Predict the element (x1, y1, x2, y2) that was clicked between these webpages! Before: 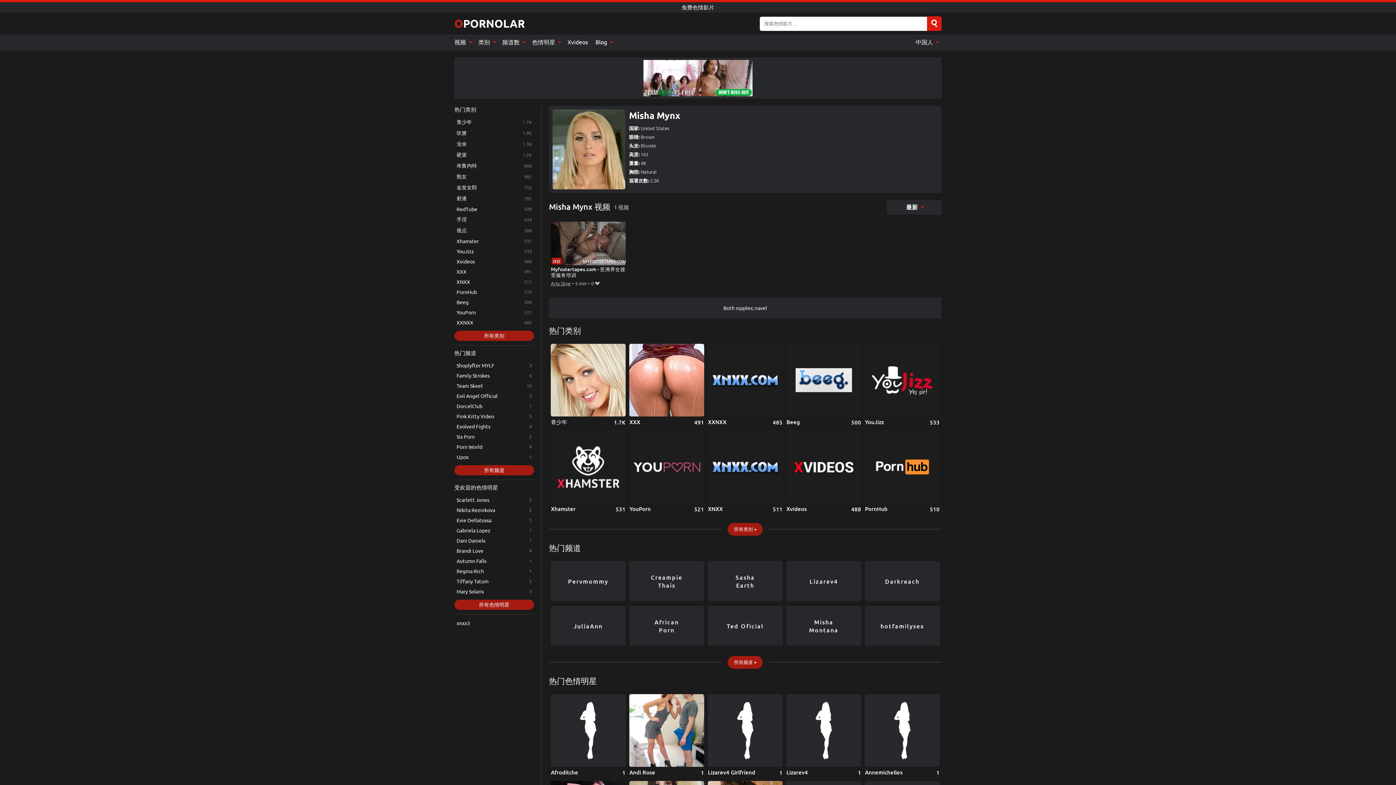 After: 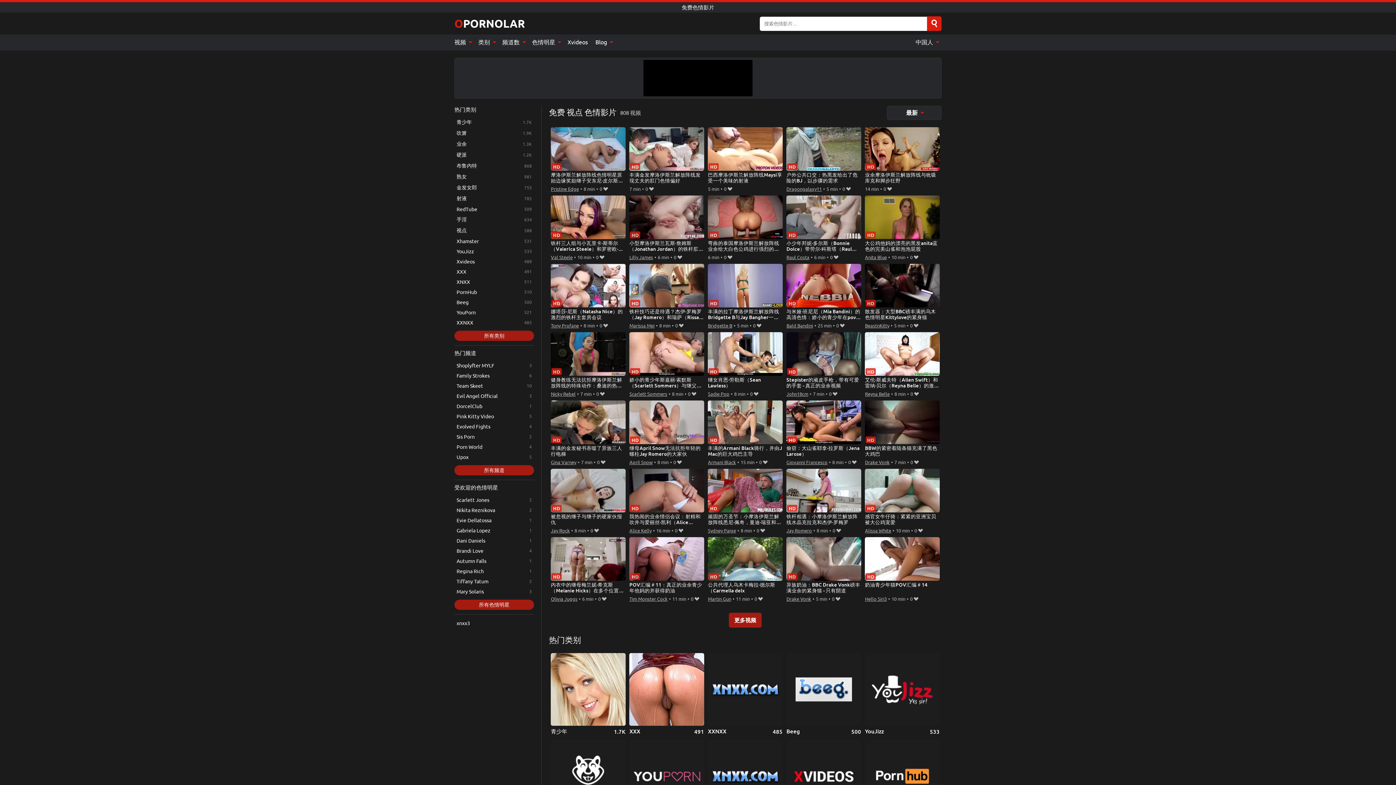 Action: label: 视点 bbox: (454, 225, 534, 235)